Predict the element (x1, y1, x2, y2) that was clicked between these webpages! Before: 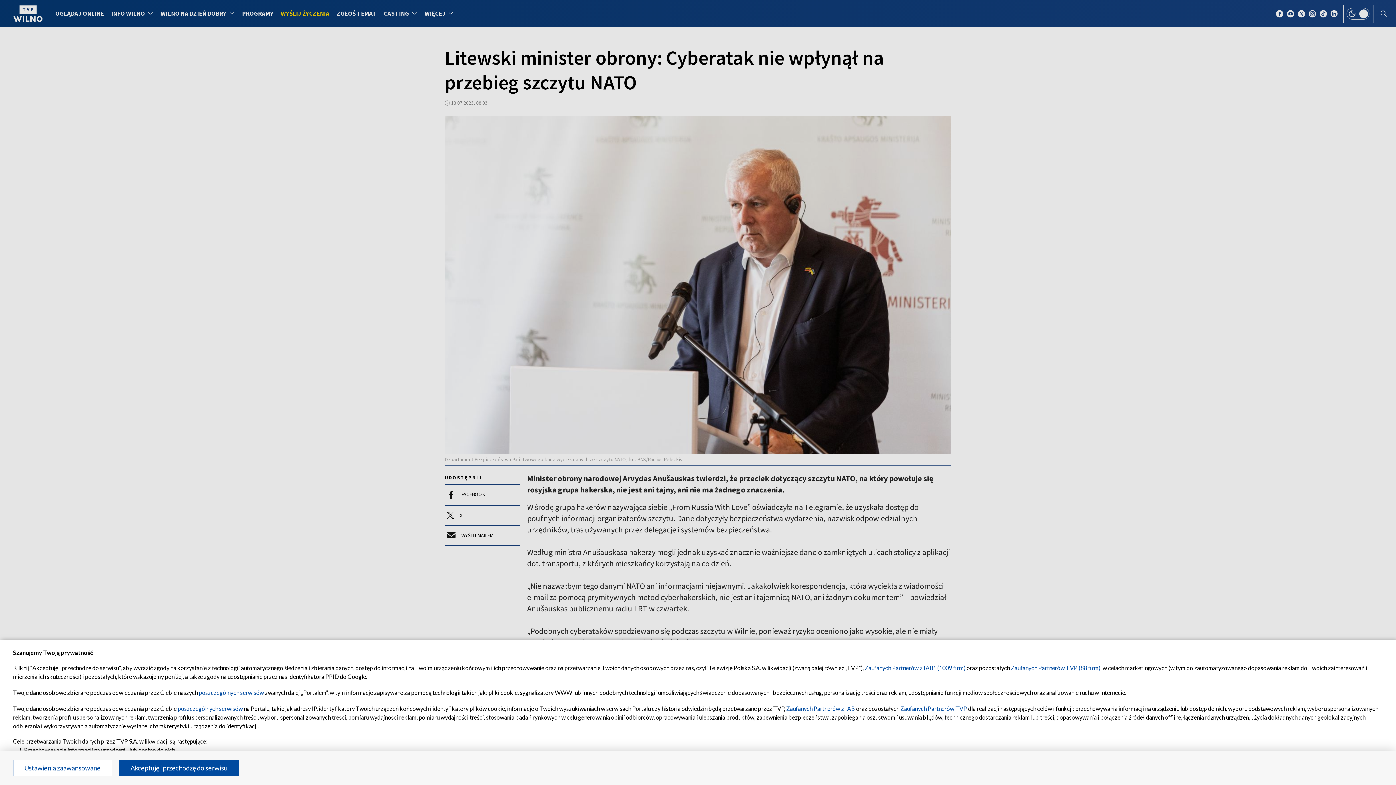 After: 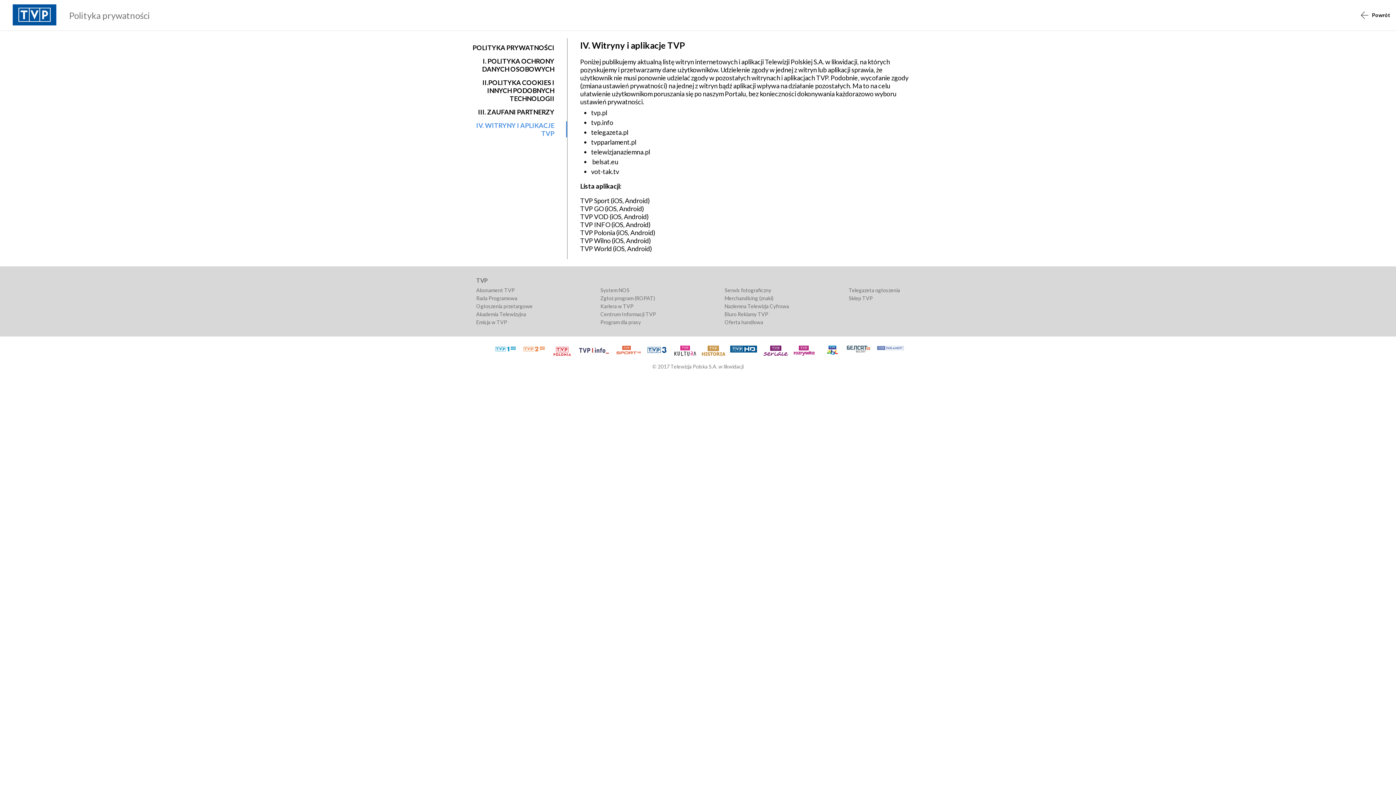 Action: bbox: (177, 705, 242, 712) label: poszczególnych serwisów